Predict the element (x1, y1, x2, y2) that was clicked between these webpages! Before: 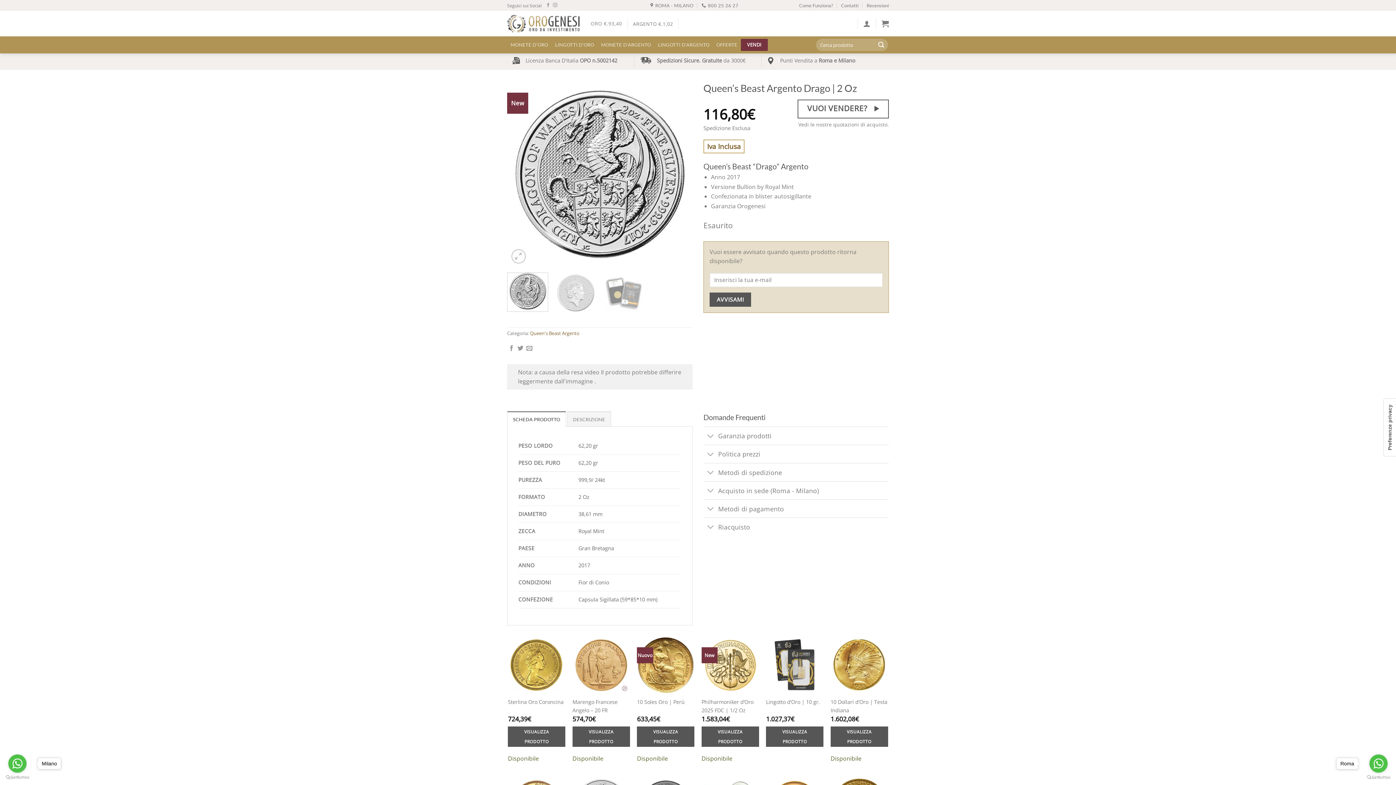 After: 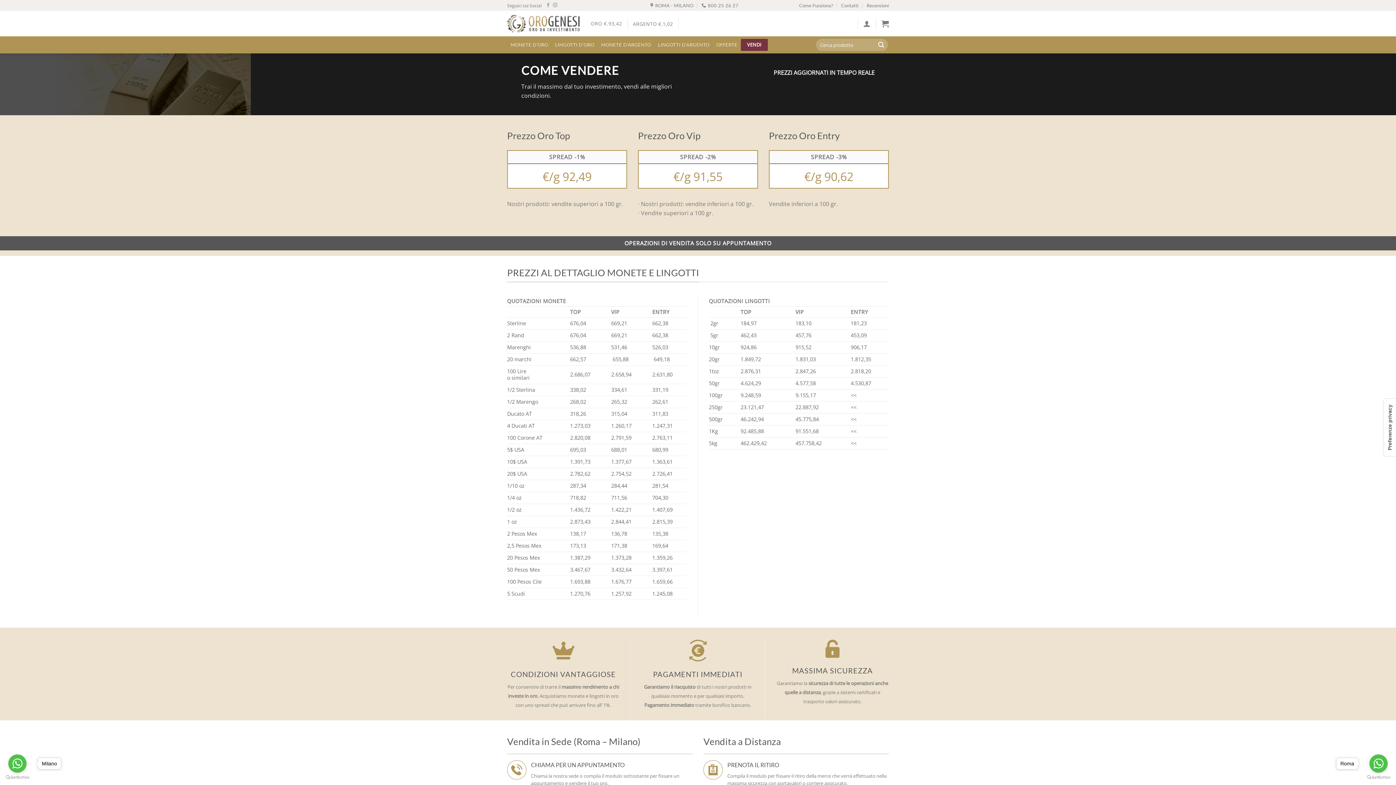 Action: bbox: (797, 99, 889, 118) label: VUOI VENDERE? 